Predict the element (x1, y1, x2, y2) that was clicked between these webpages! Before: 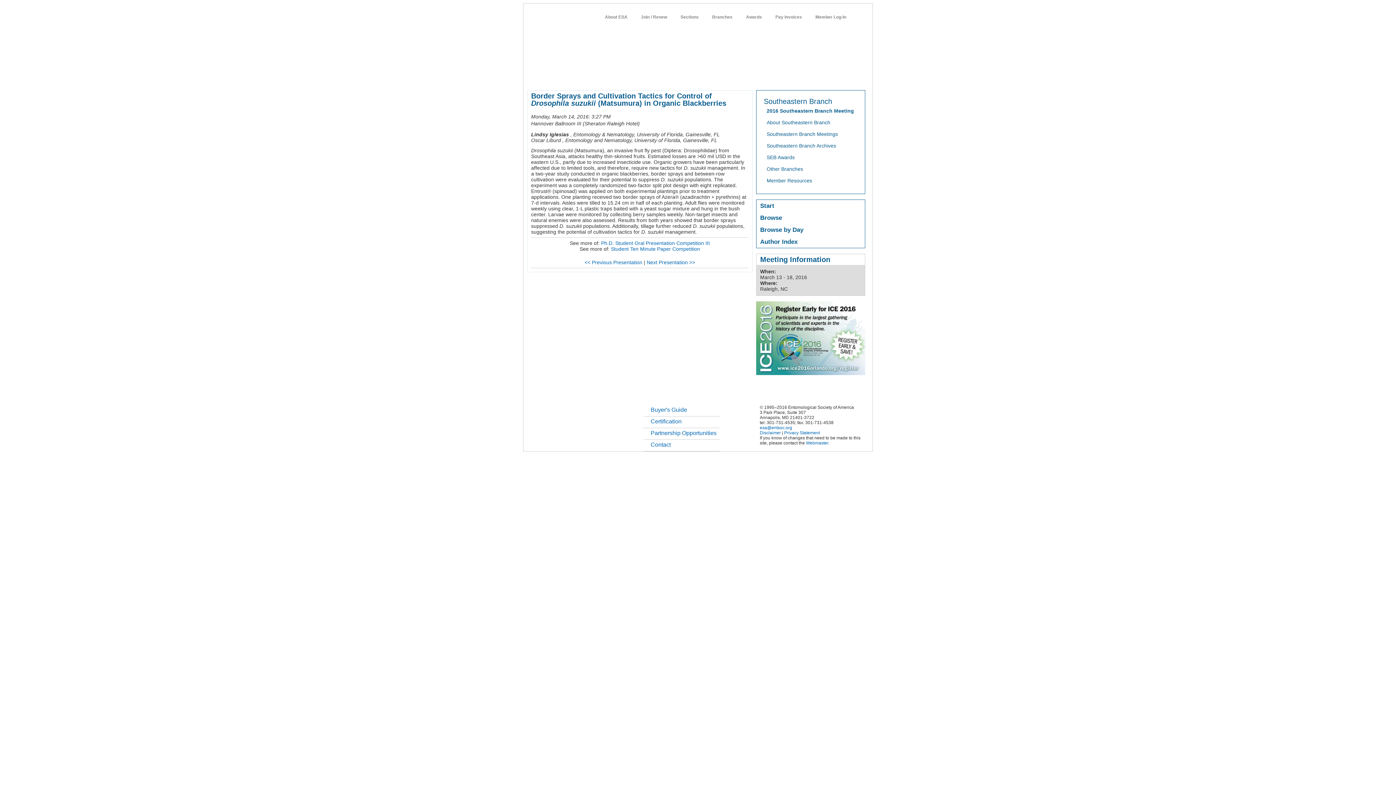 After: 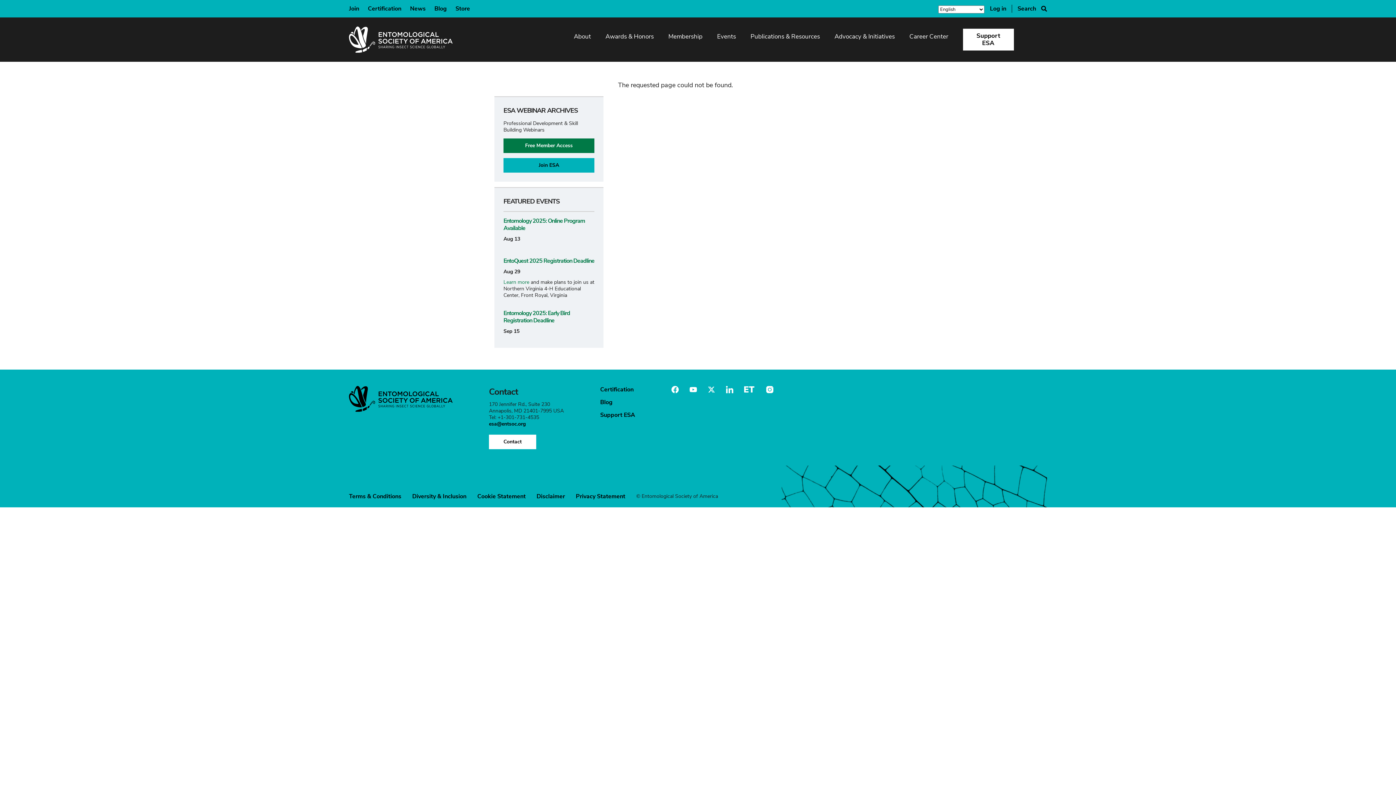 Action: label: Branches bbox: (712, 14, 738, 19)